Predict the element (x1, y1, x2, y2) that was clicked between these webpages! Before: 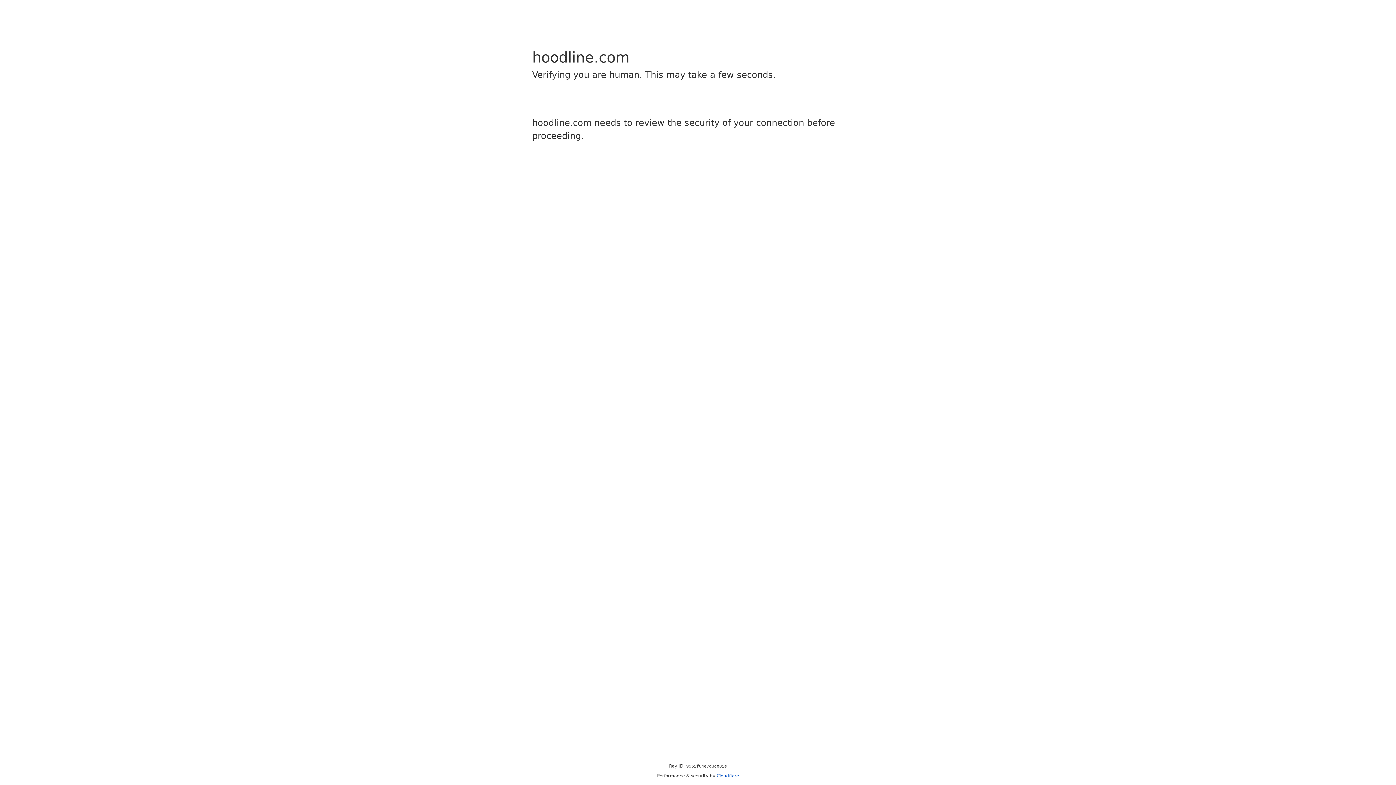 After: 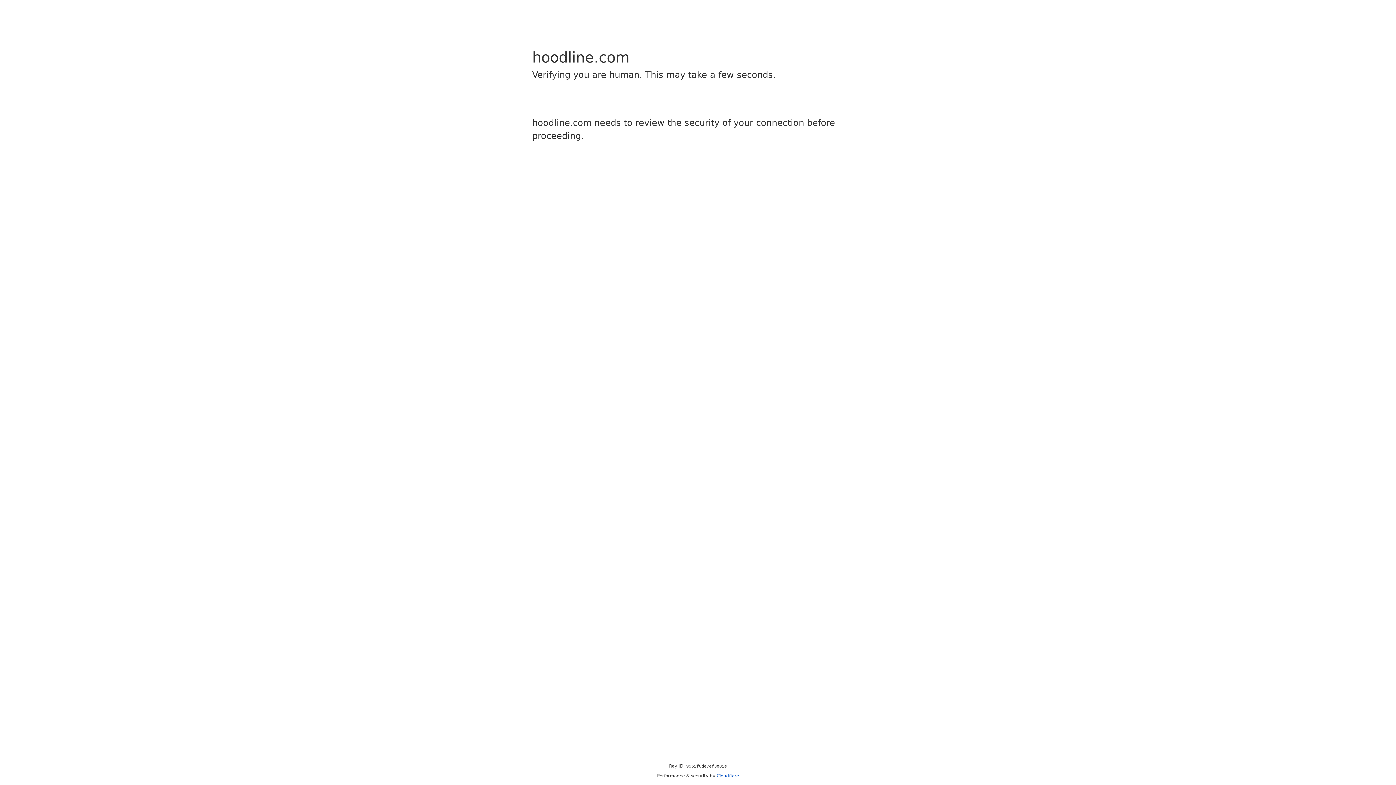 Action: label: Cloudflare bbox: (716, 773, 739, 778)